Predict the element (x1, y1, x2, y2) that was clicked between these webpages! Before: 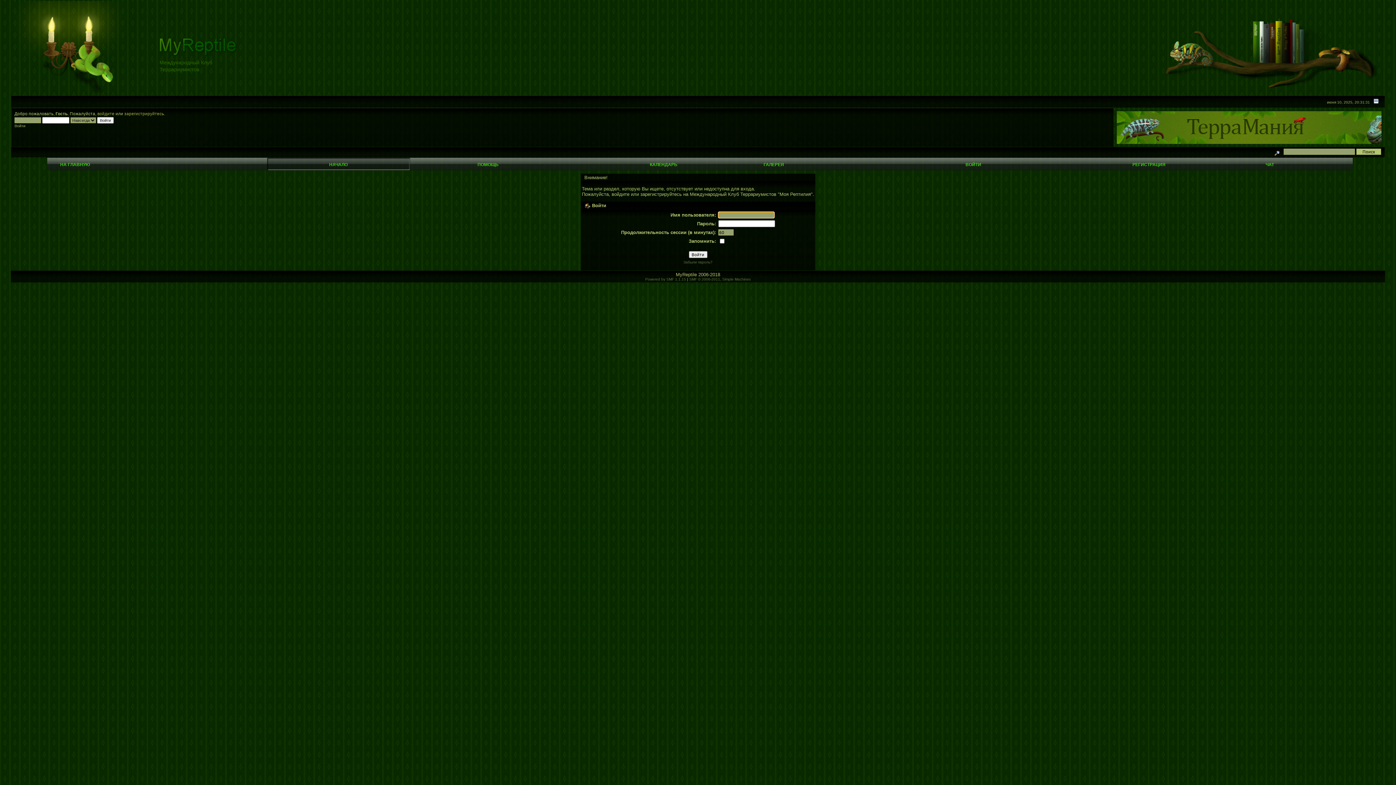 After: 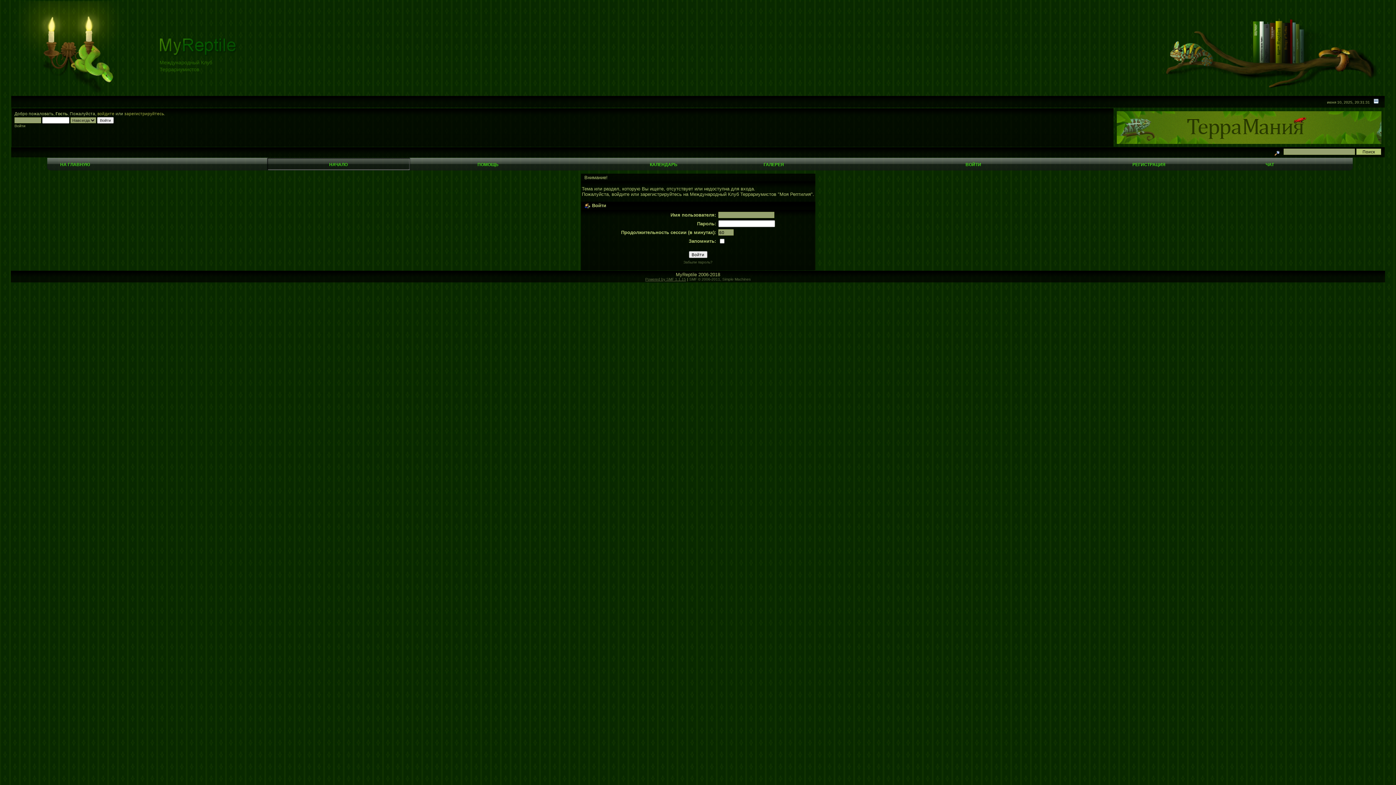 Action: label: Powered by SMF 1.1.15 bbox: (645, 277, 686, 281)